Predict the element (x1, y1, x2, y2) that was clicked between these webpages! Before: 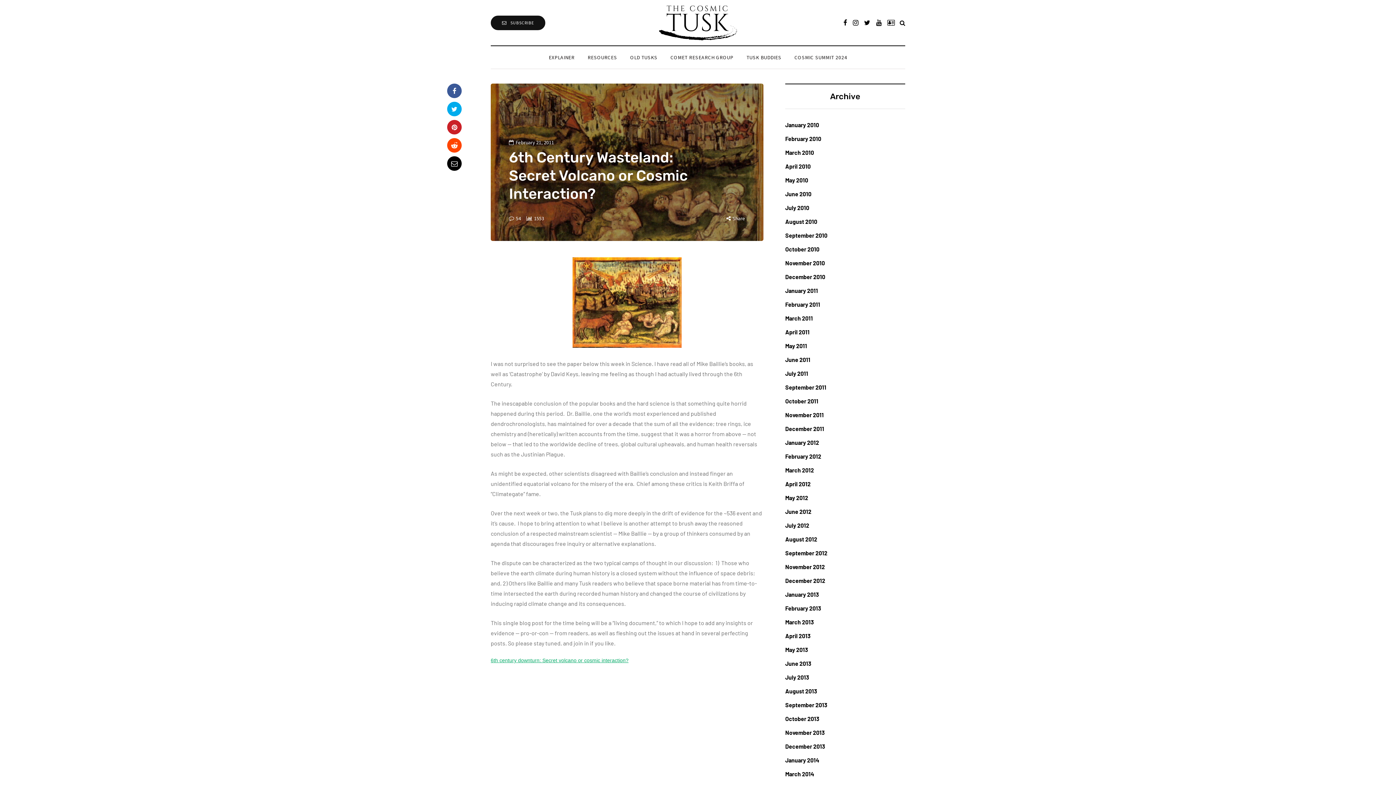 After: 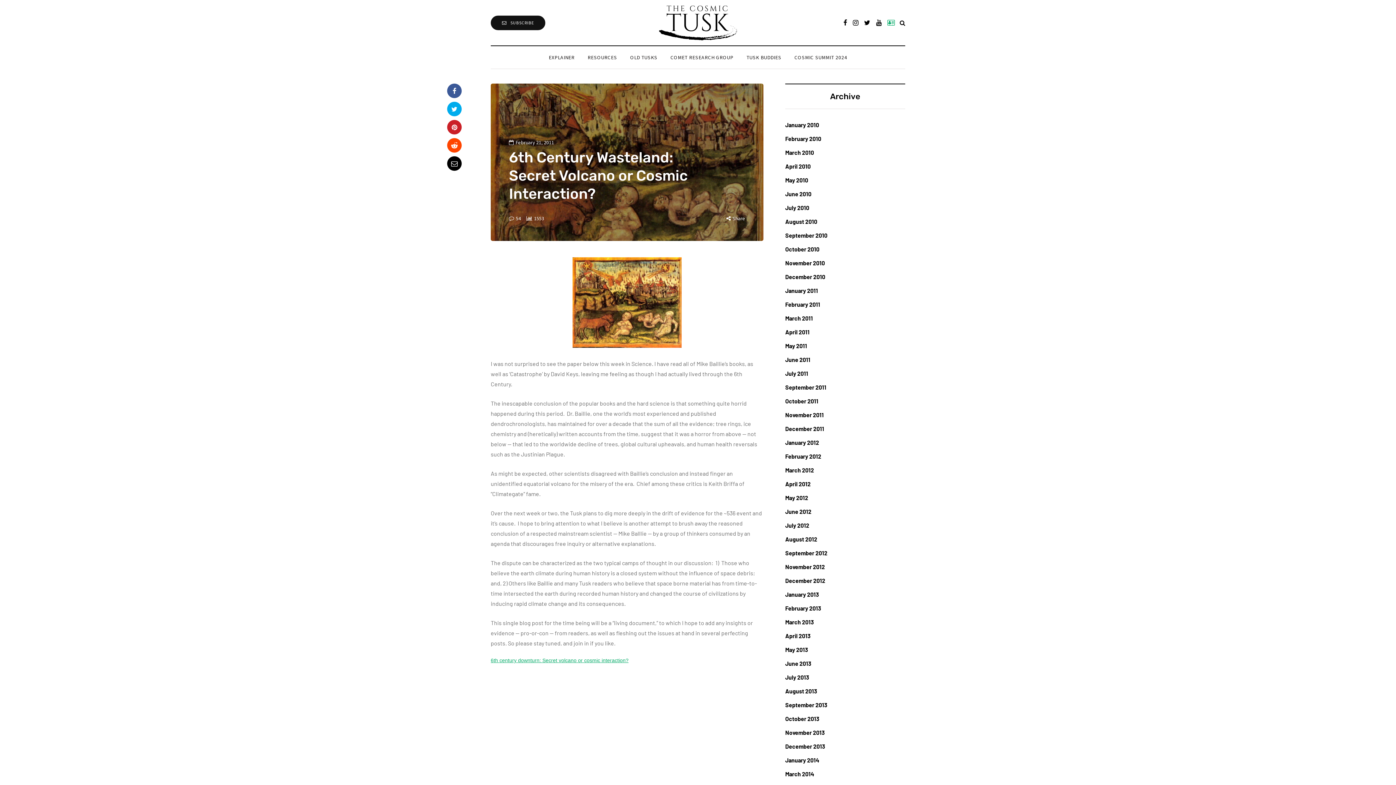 Action: bbox: (887, 17, 895, 28)